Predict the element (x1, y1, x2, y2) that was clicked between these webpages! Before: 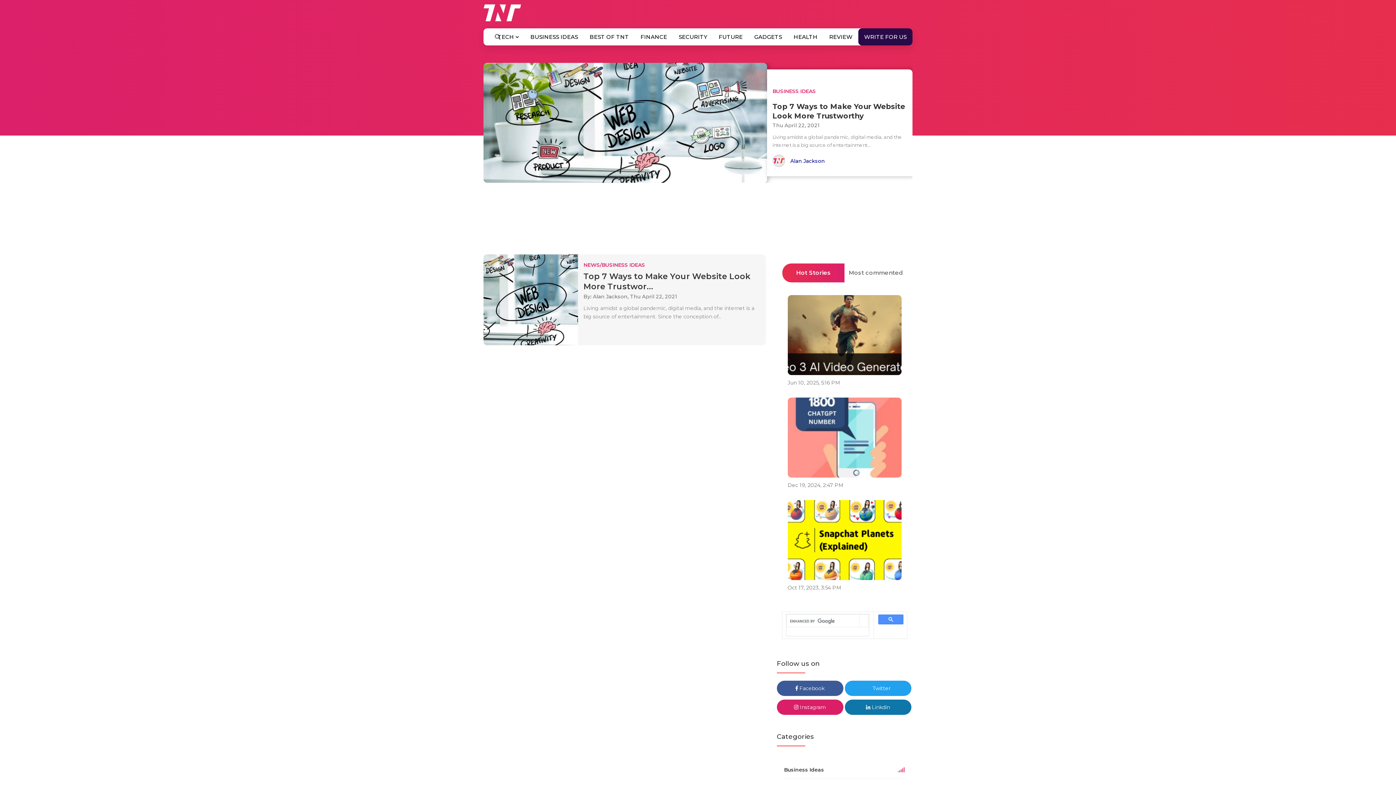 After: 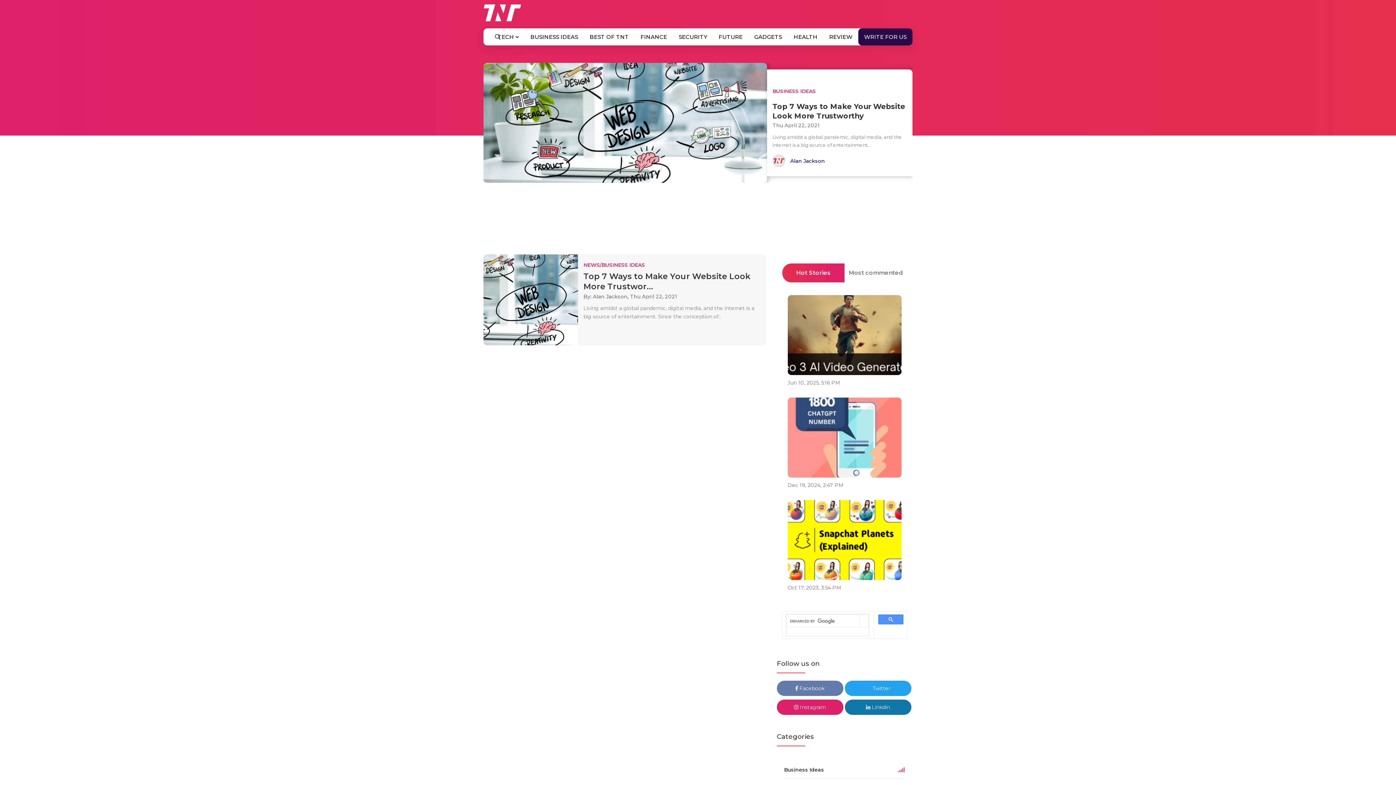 Action: bbox: (776, 681, 843, 696) label:  Facebook